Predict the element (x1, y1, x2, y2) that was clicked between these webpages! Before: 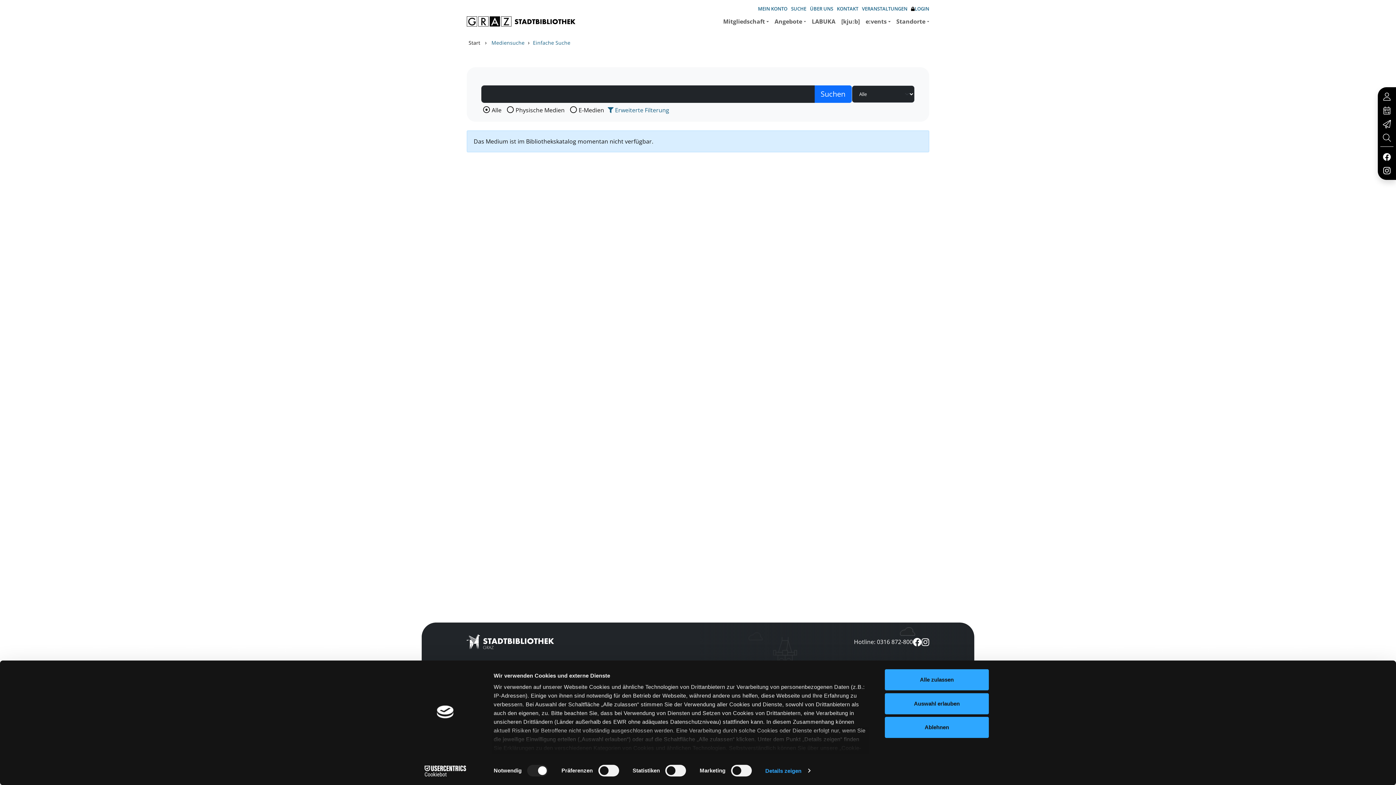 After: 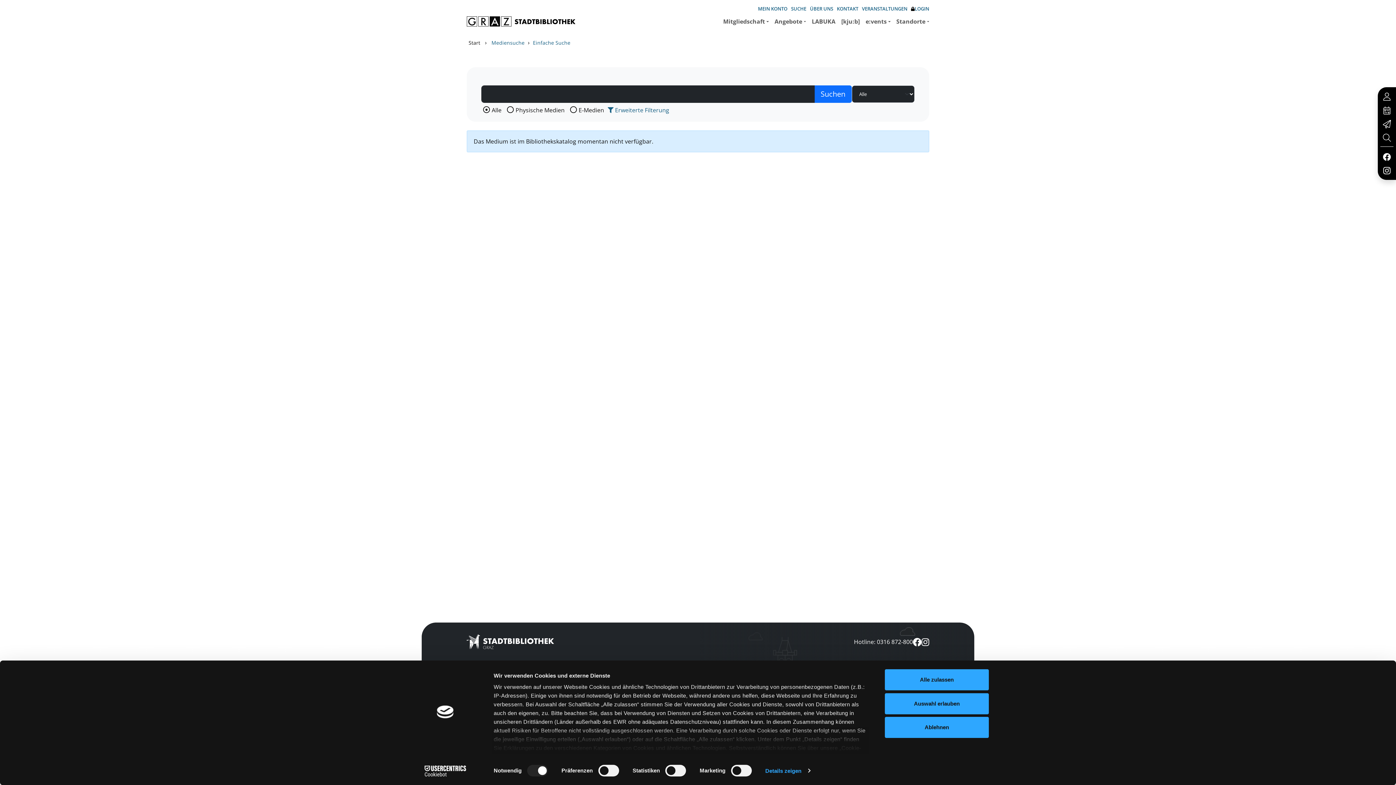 Action: bbox: (913, 637, 921, 646)